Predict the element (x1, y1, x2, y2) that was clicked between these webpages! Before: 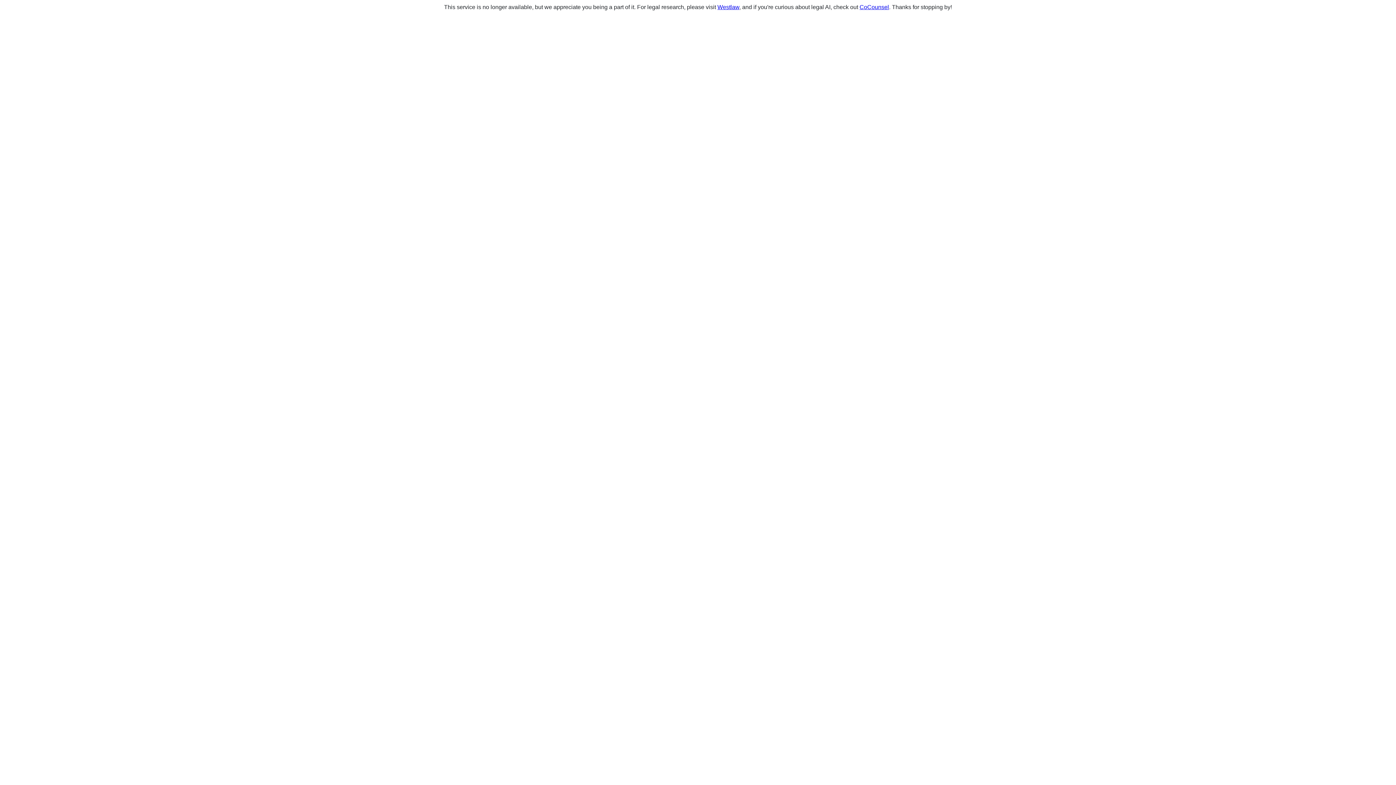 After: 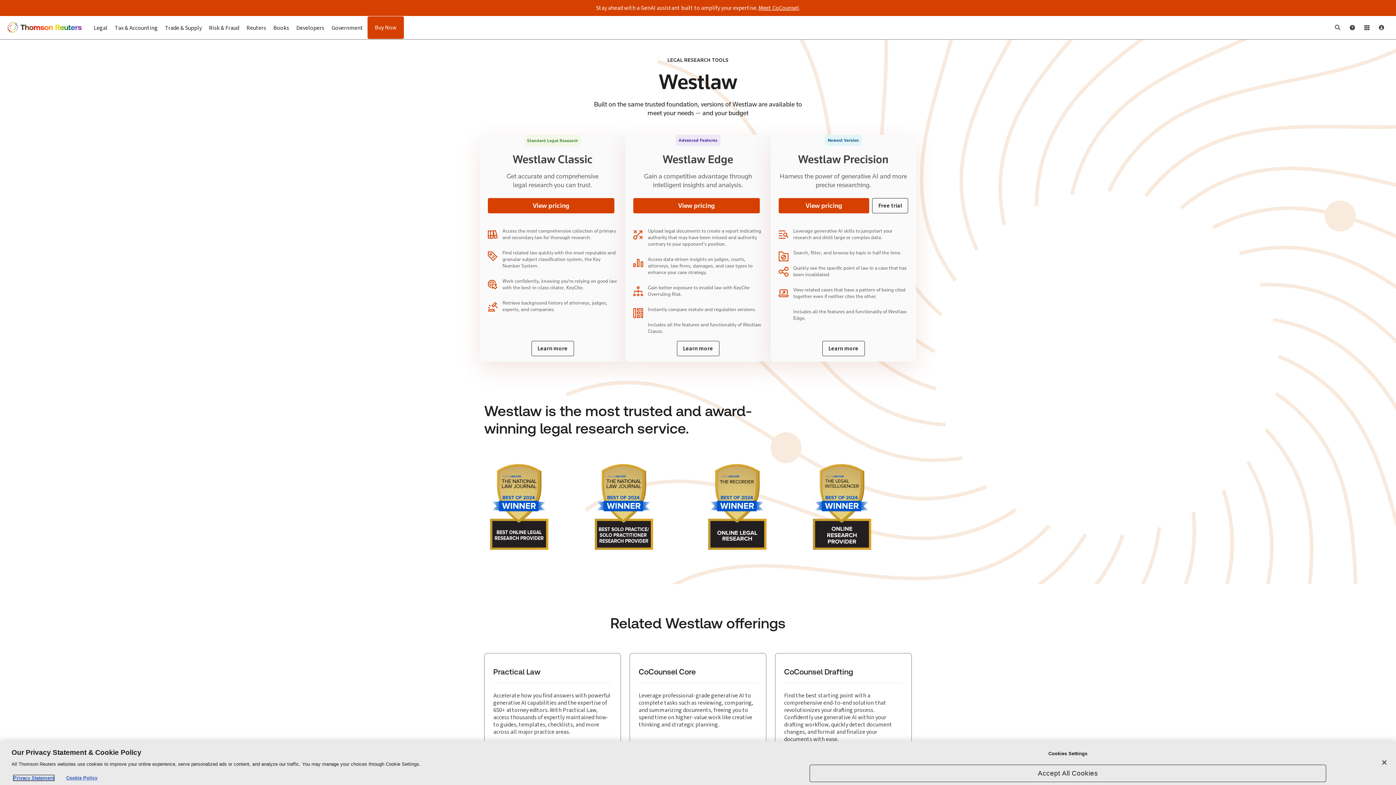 Action: label: Westlaw bbox: (717, 4, 739, 10)